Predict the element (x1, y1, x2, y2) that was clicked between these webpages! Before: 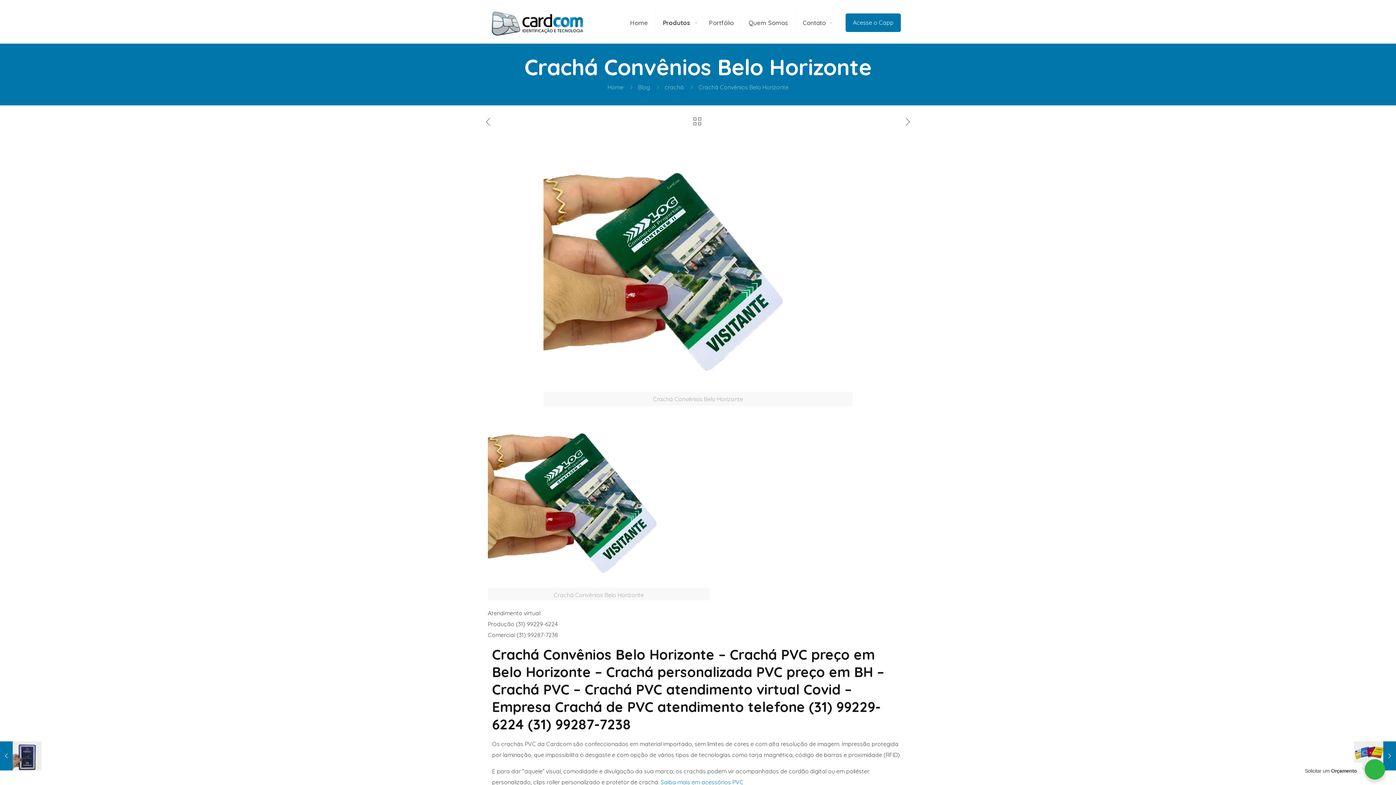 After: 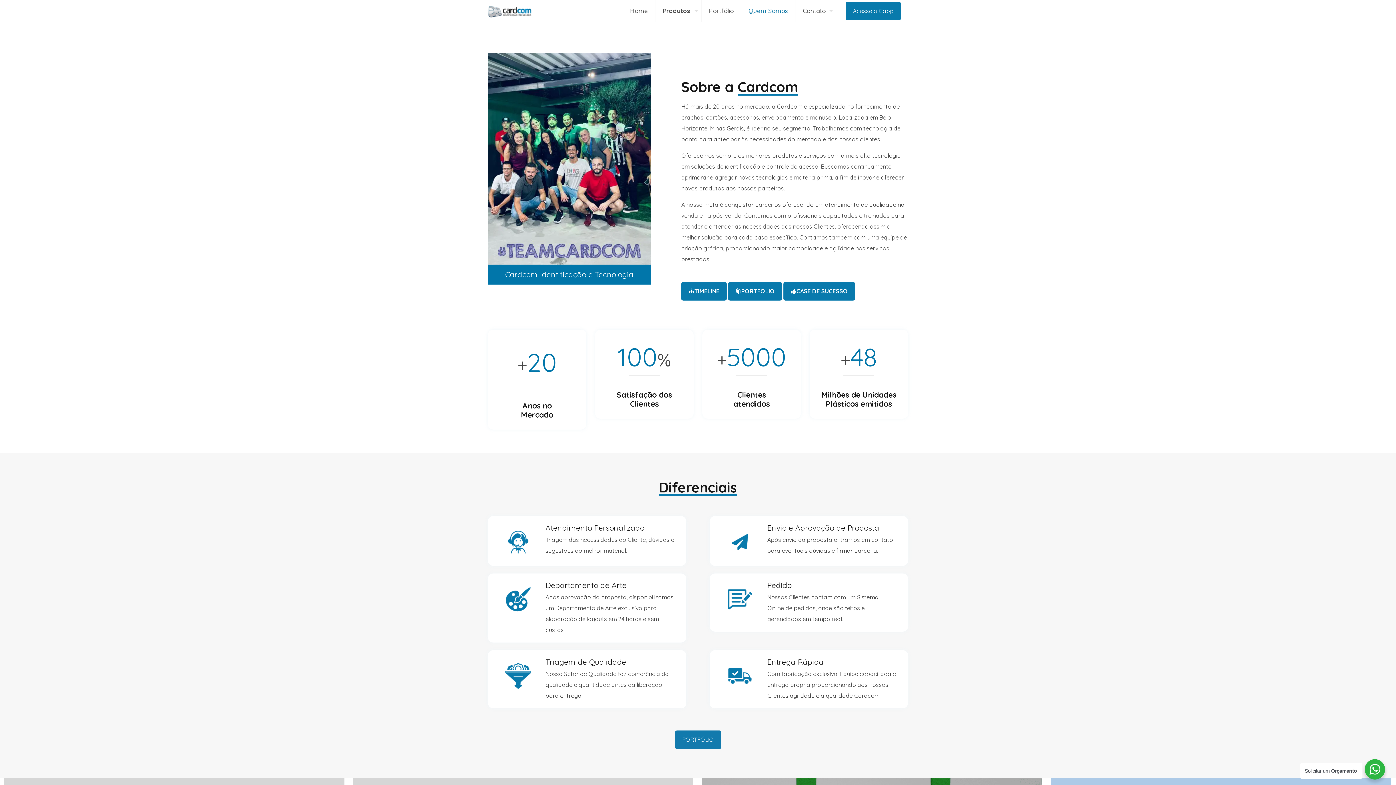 Action: label: Quem Somos bbox: (741, 0, 795, 45)